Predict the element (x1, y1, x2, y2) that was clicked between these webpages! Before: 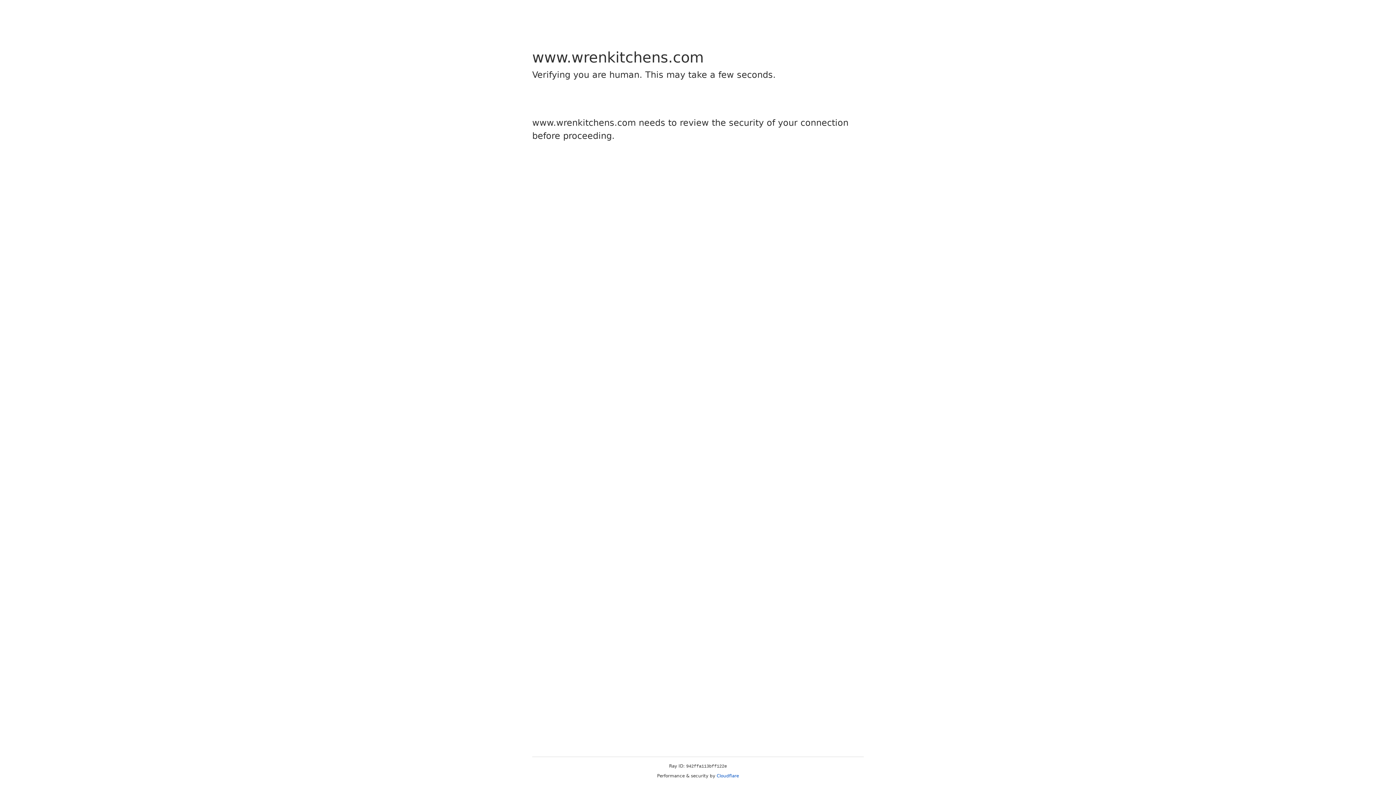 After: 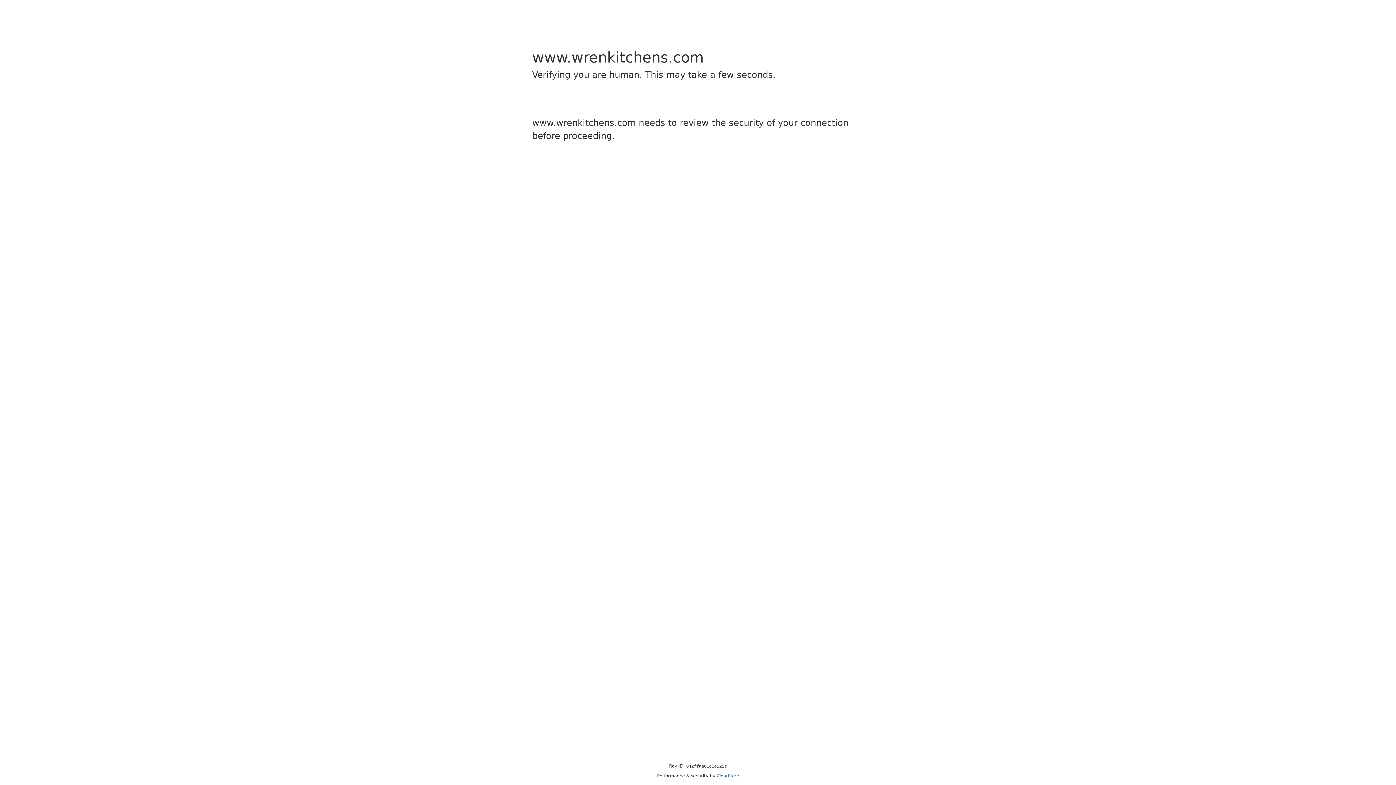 Action: label: Cloudflare bbox: (716, 773, 739, 778)